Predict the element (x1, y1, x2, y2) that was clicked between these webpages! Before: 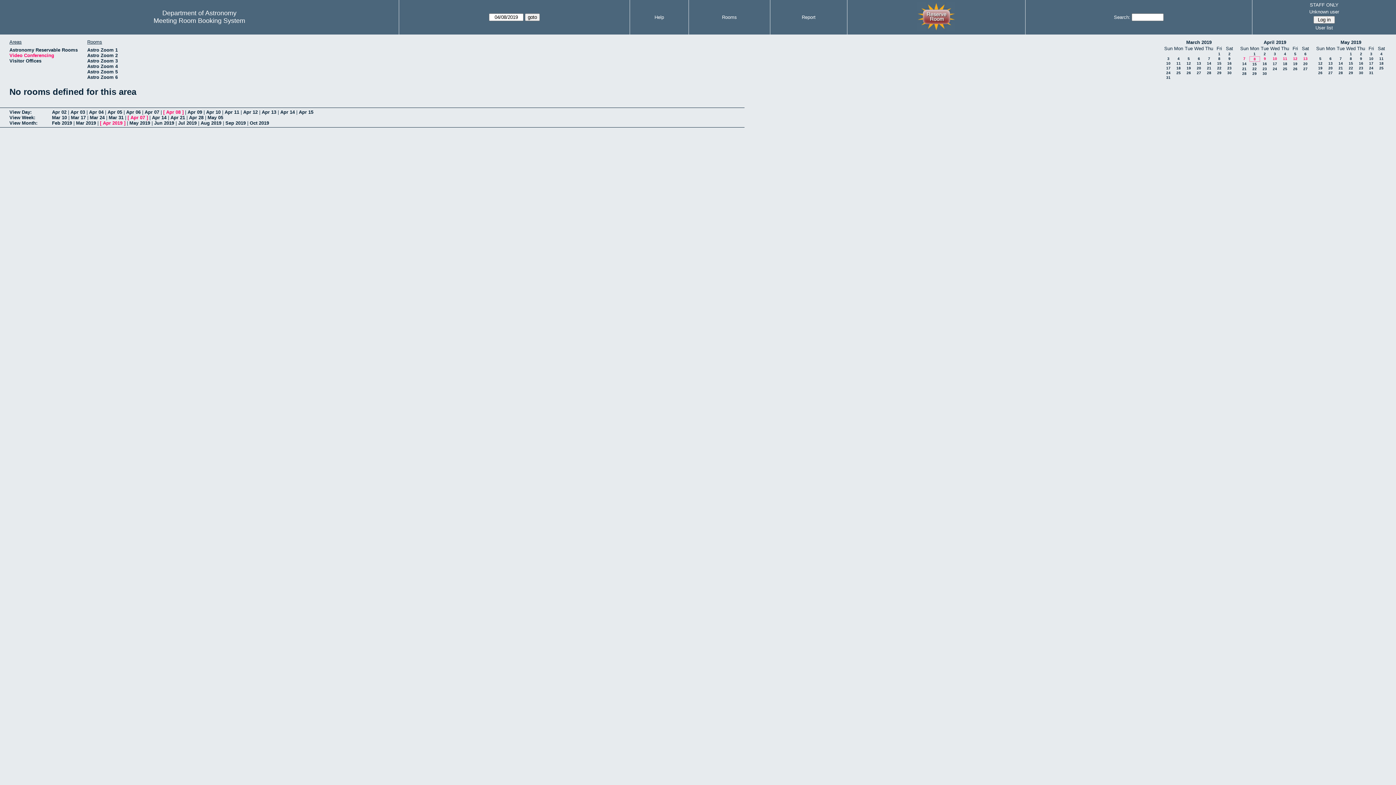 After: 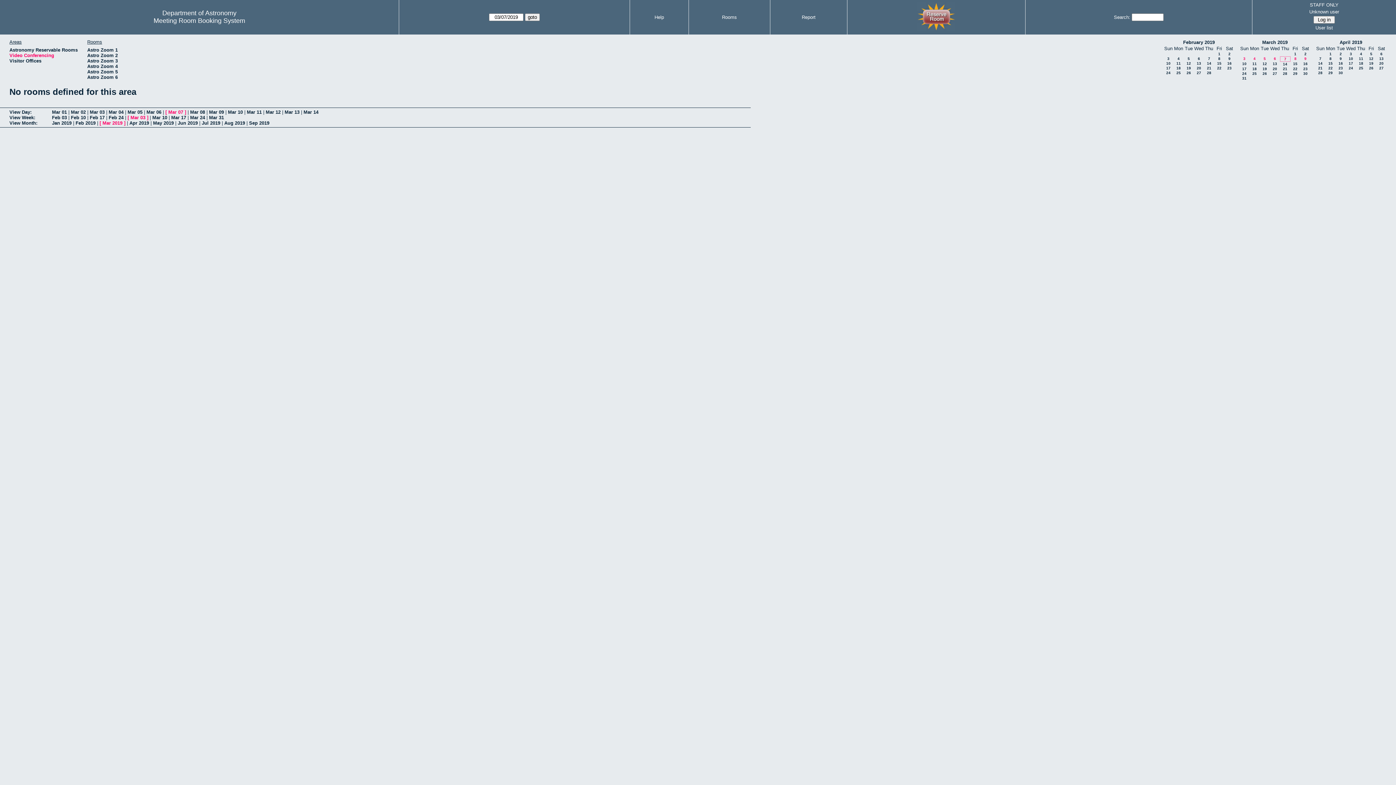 Action: bbox: (1208, 56, 1210, 60) label: 7